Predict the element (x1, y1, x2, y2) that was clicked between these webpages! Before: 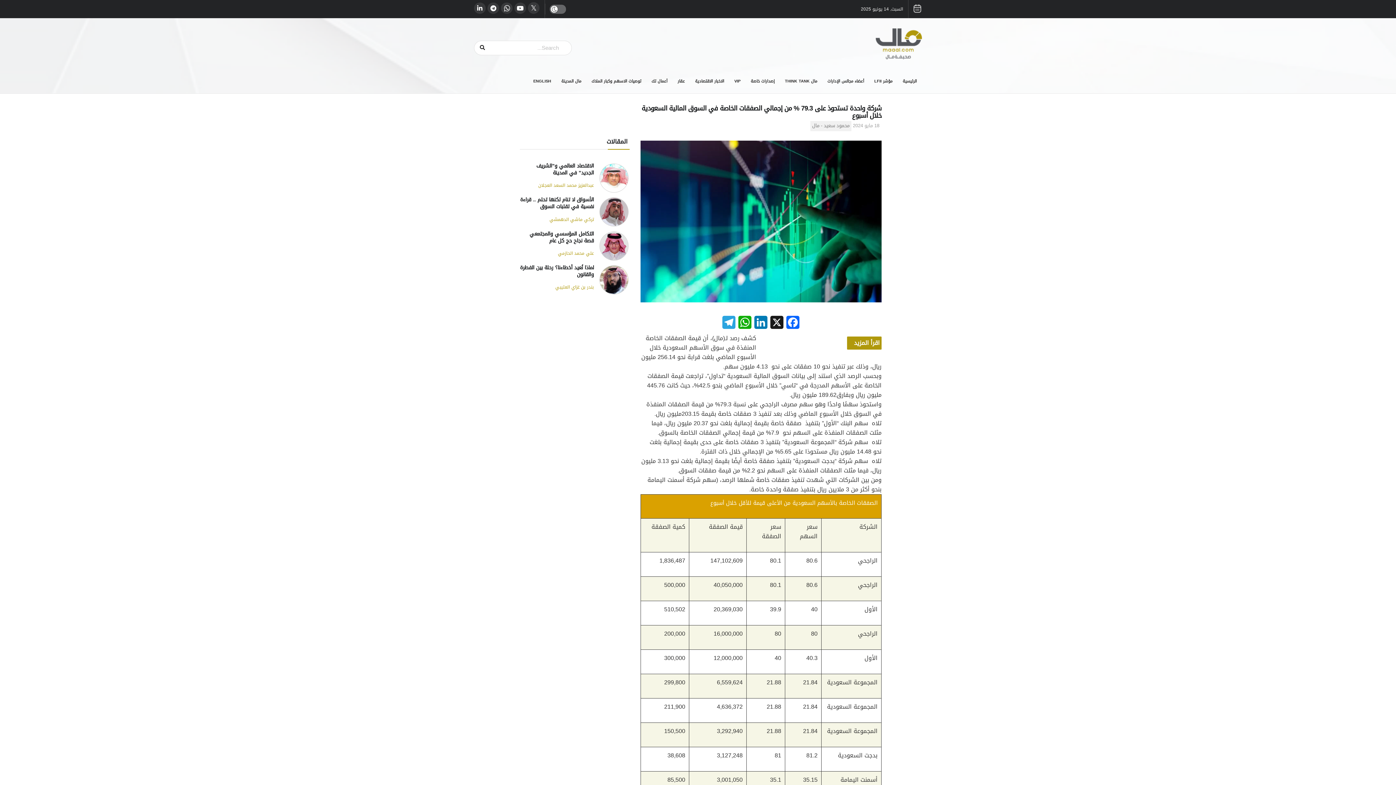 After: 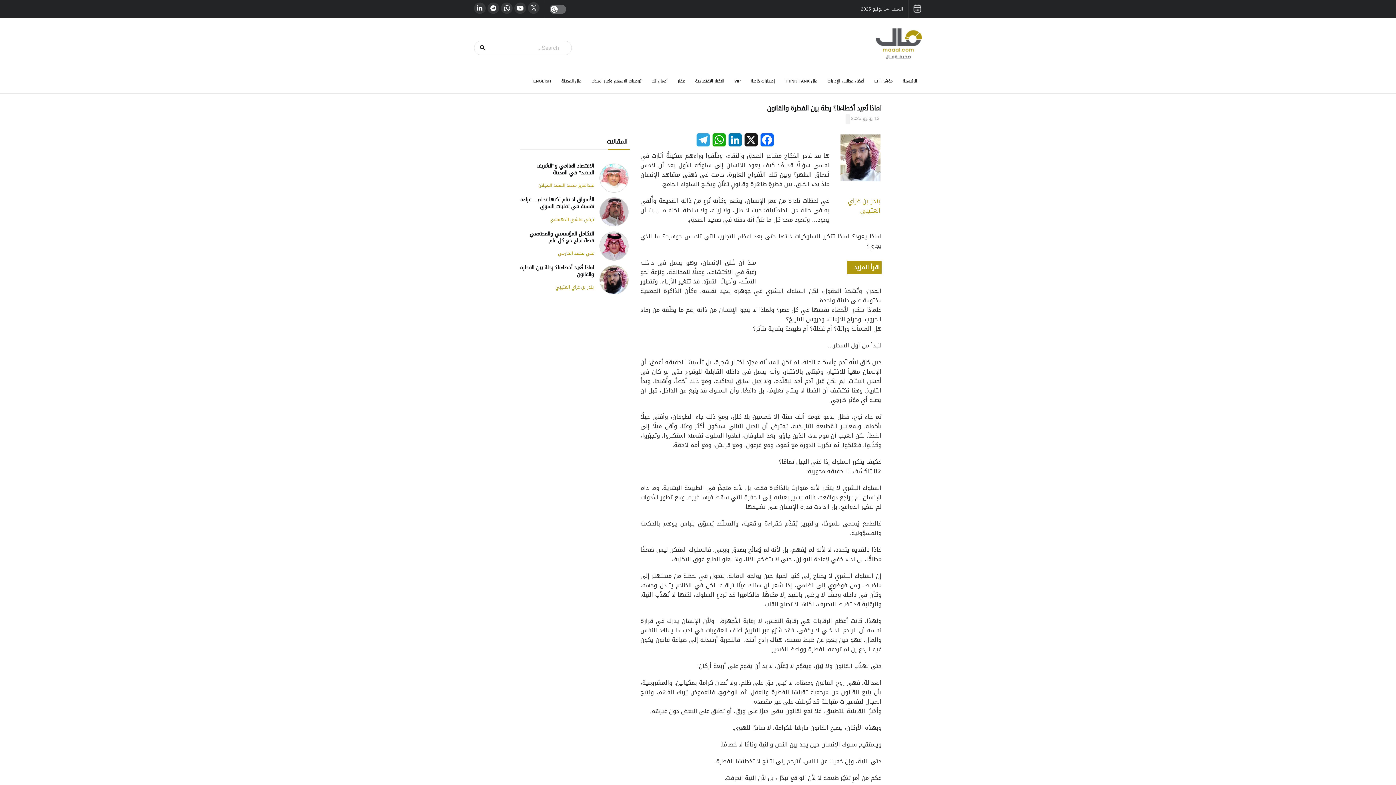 Action: bbox: (599, 276, 628, 285)